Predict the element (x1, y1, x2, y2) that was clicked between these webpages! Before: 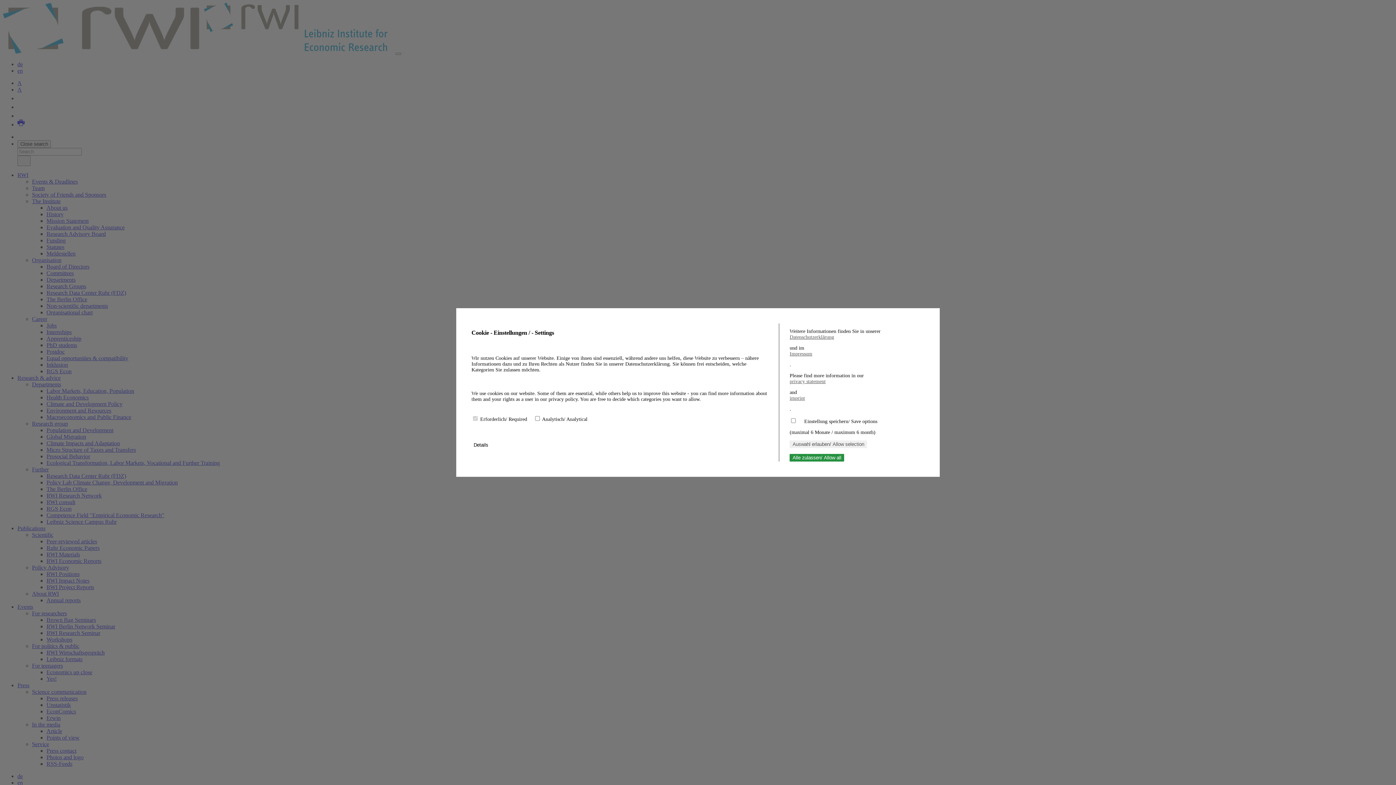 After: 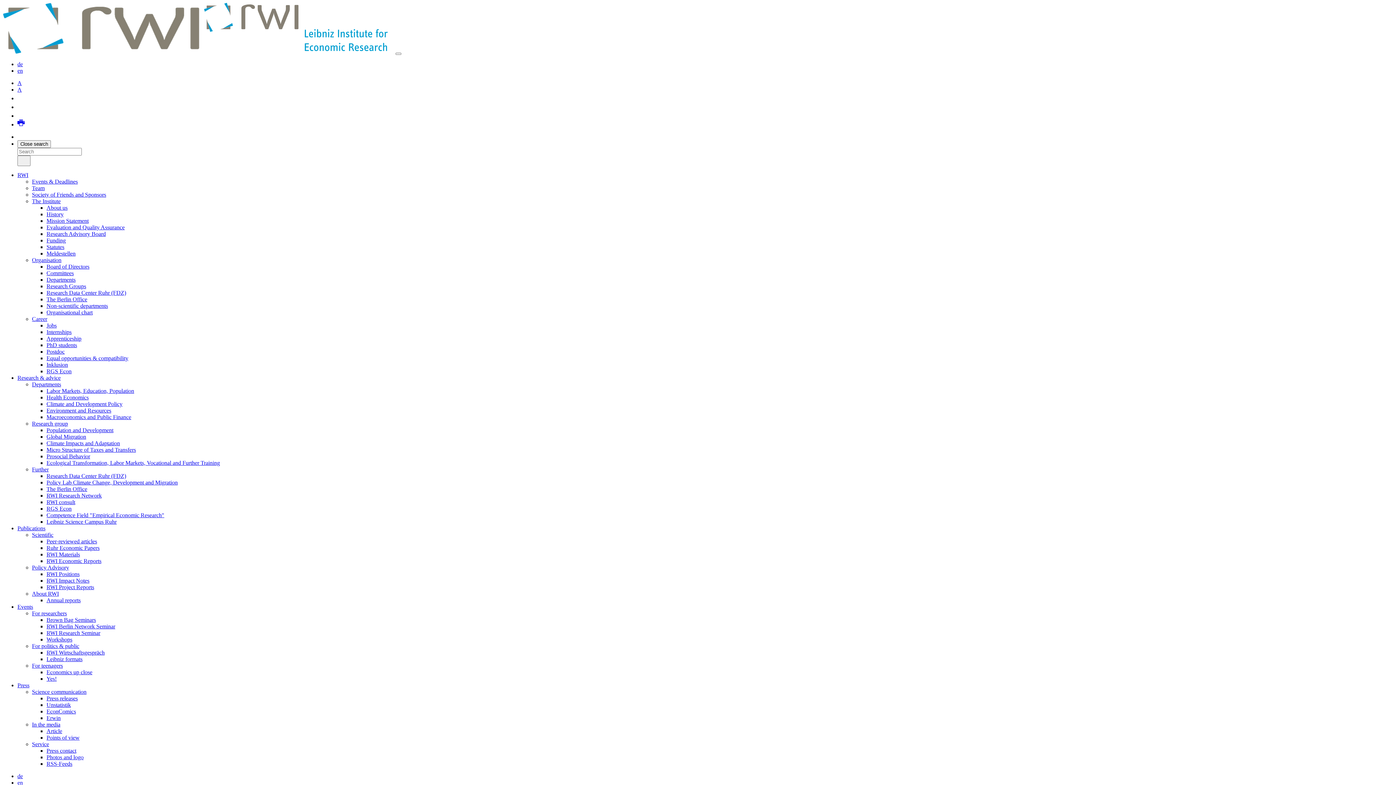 Action: label: Auswahl erlauben/ Allow selection bbox: (789, 440, 867, 448)